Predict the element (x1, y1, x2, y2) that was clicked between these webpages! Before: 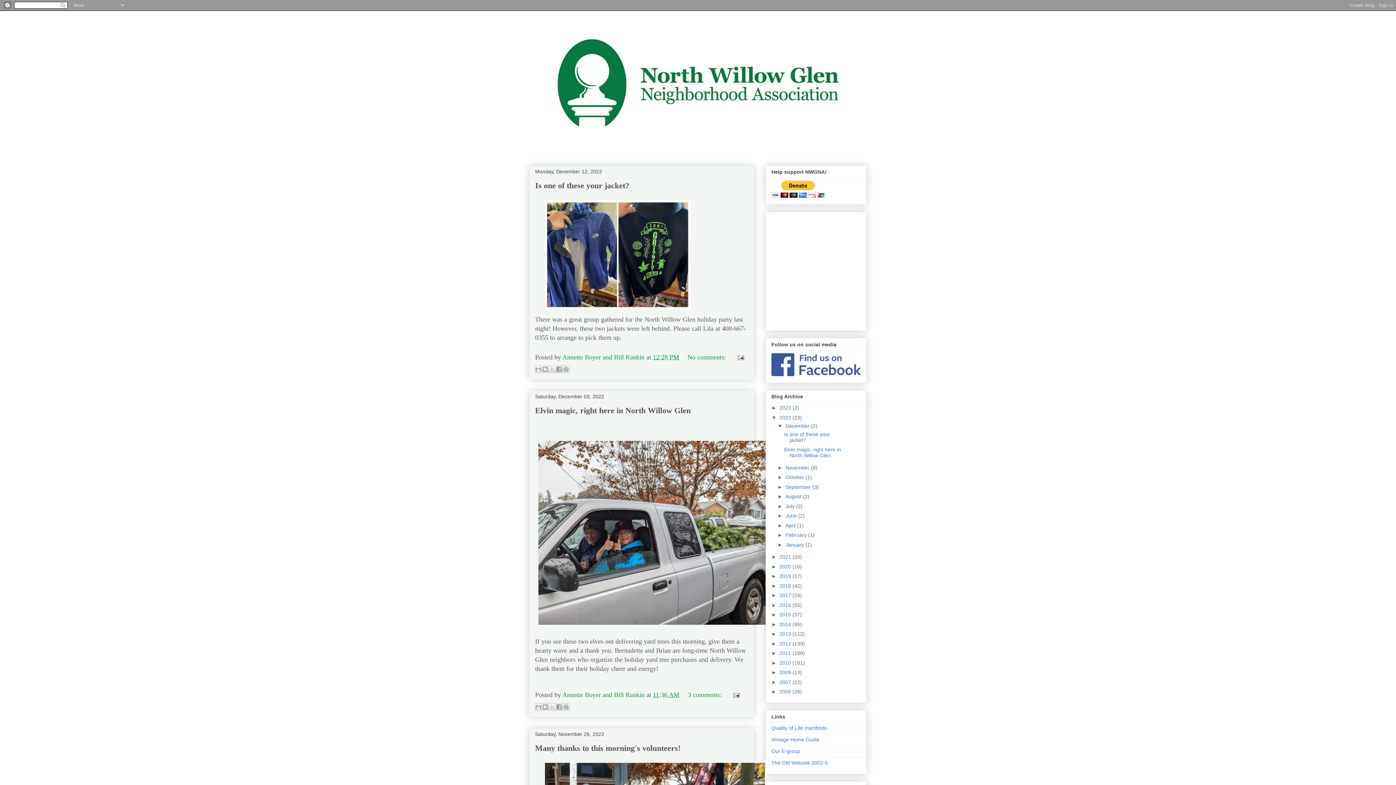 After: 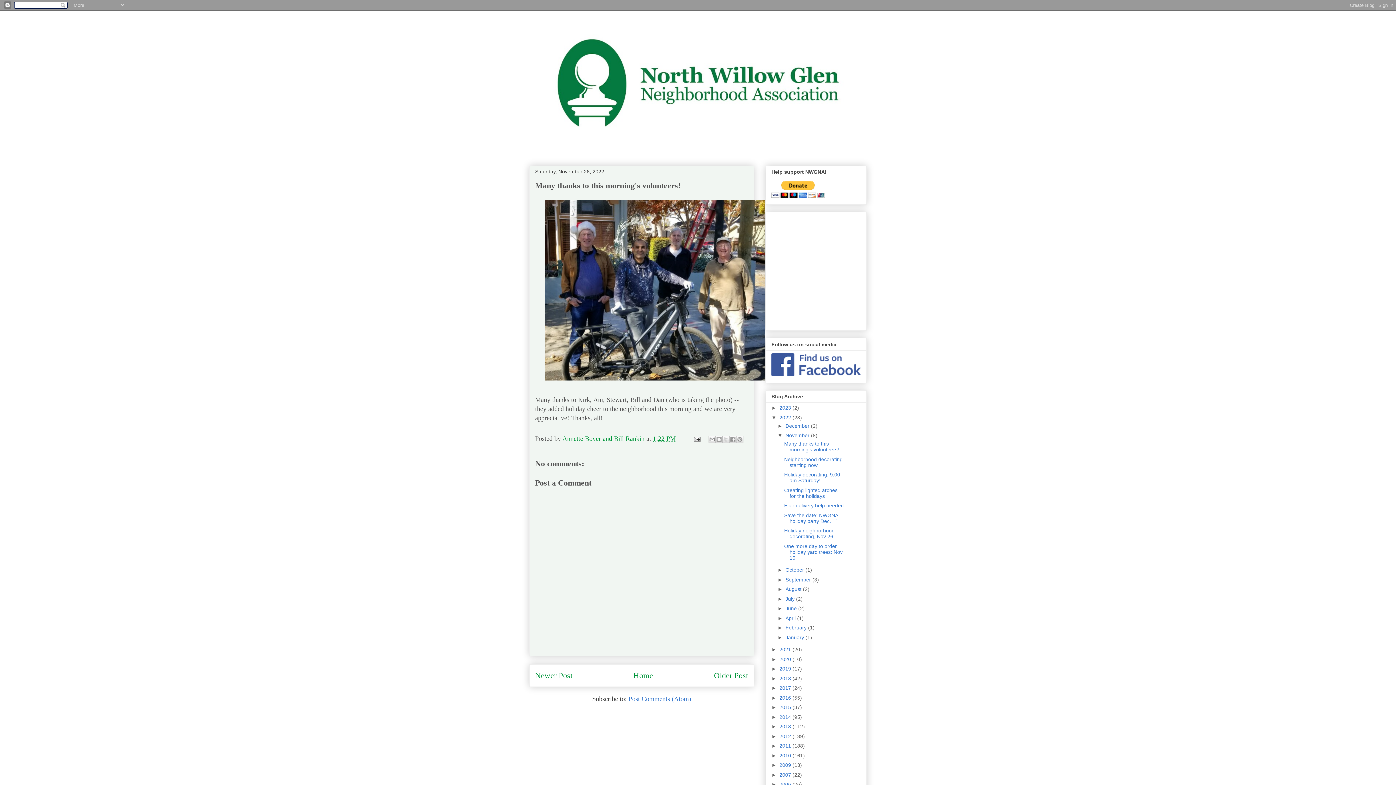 Action: bbox: (535, 744, 680, 753) label: Many thanks to this morning's volunteers!